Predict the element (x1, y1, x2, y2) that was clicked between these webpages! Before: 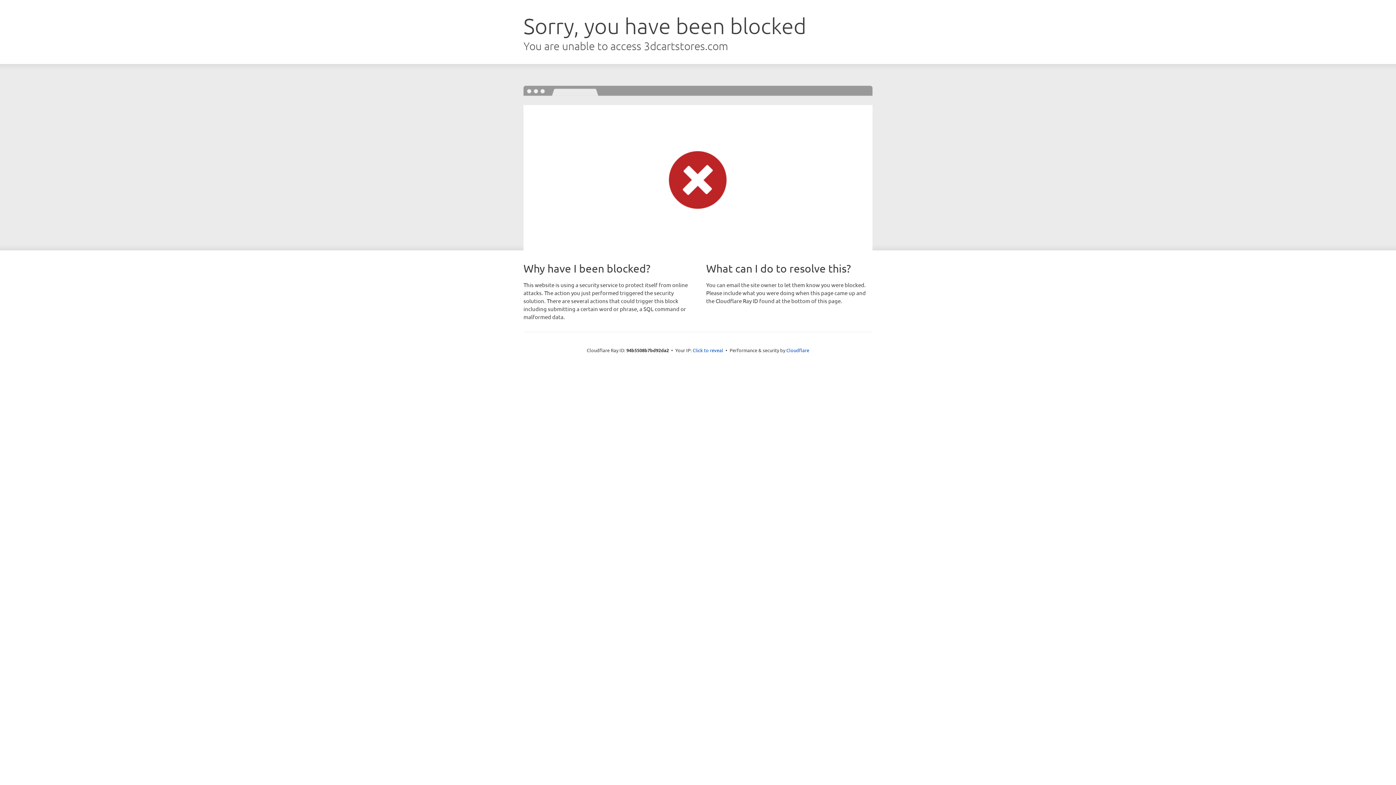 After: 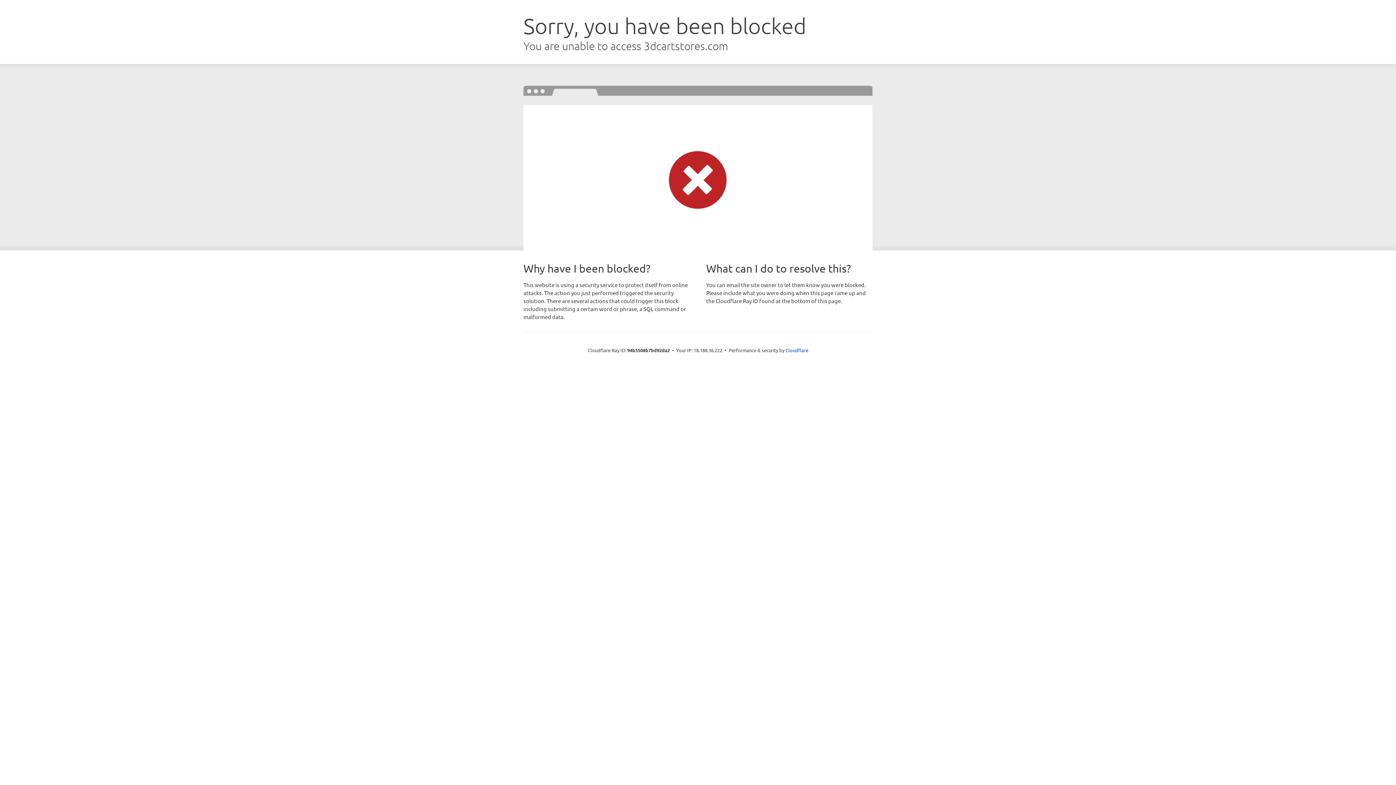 Action: bbox: (692, 346, 723, 353) label: Click to reveal